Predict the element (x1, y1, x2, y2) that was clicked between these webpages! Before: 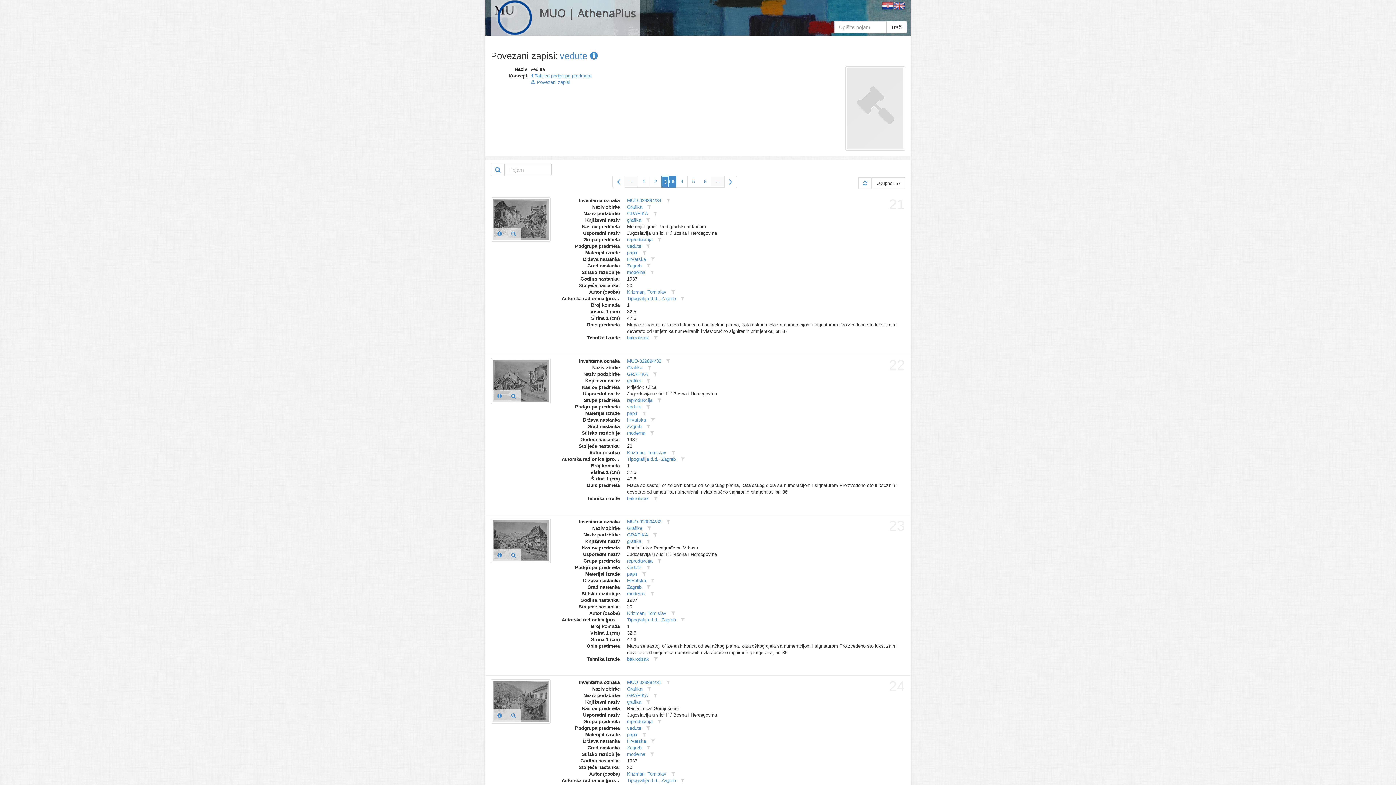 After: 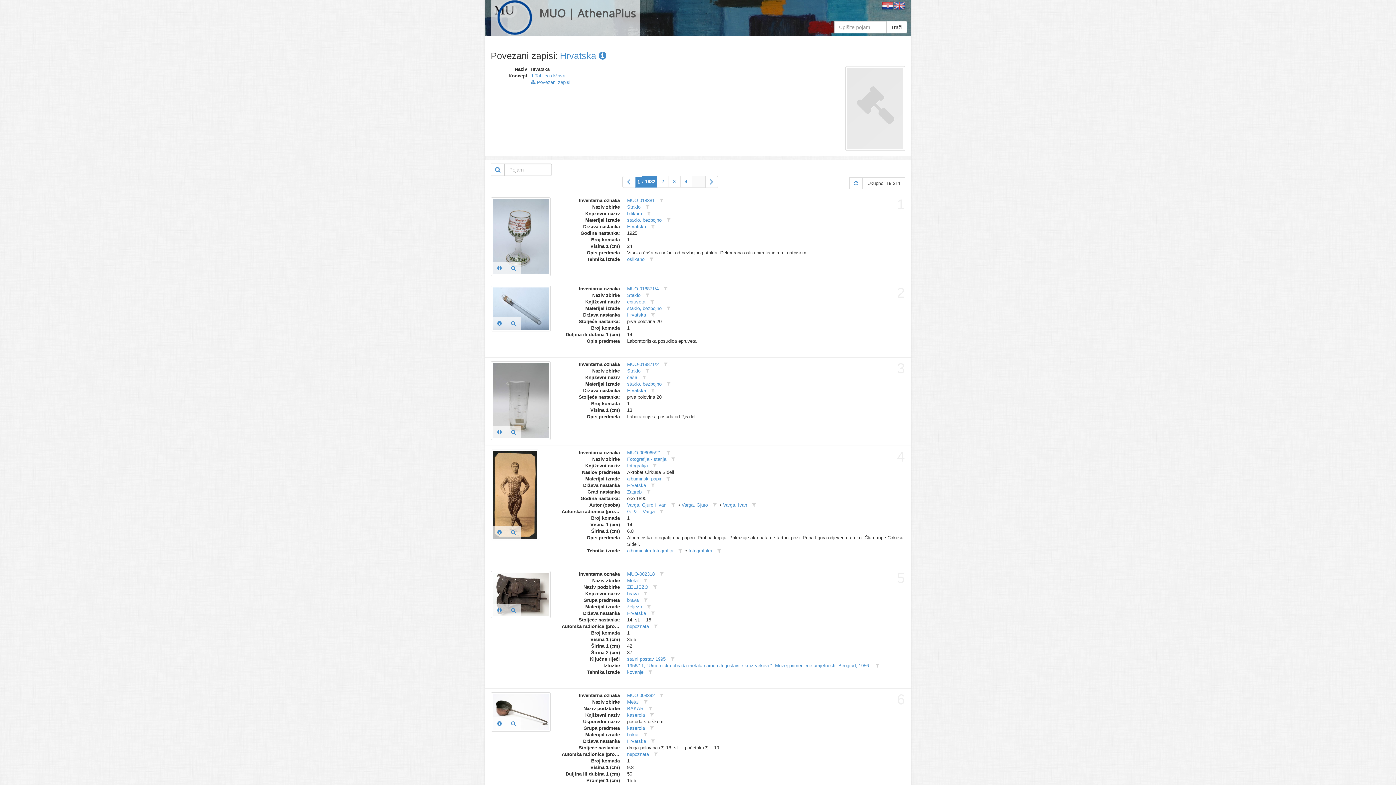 Action: label: Hrvatska bbox: (627, 256, 646, 262)